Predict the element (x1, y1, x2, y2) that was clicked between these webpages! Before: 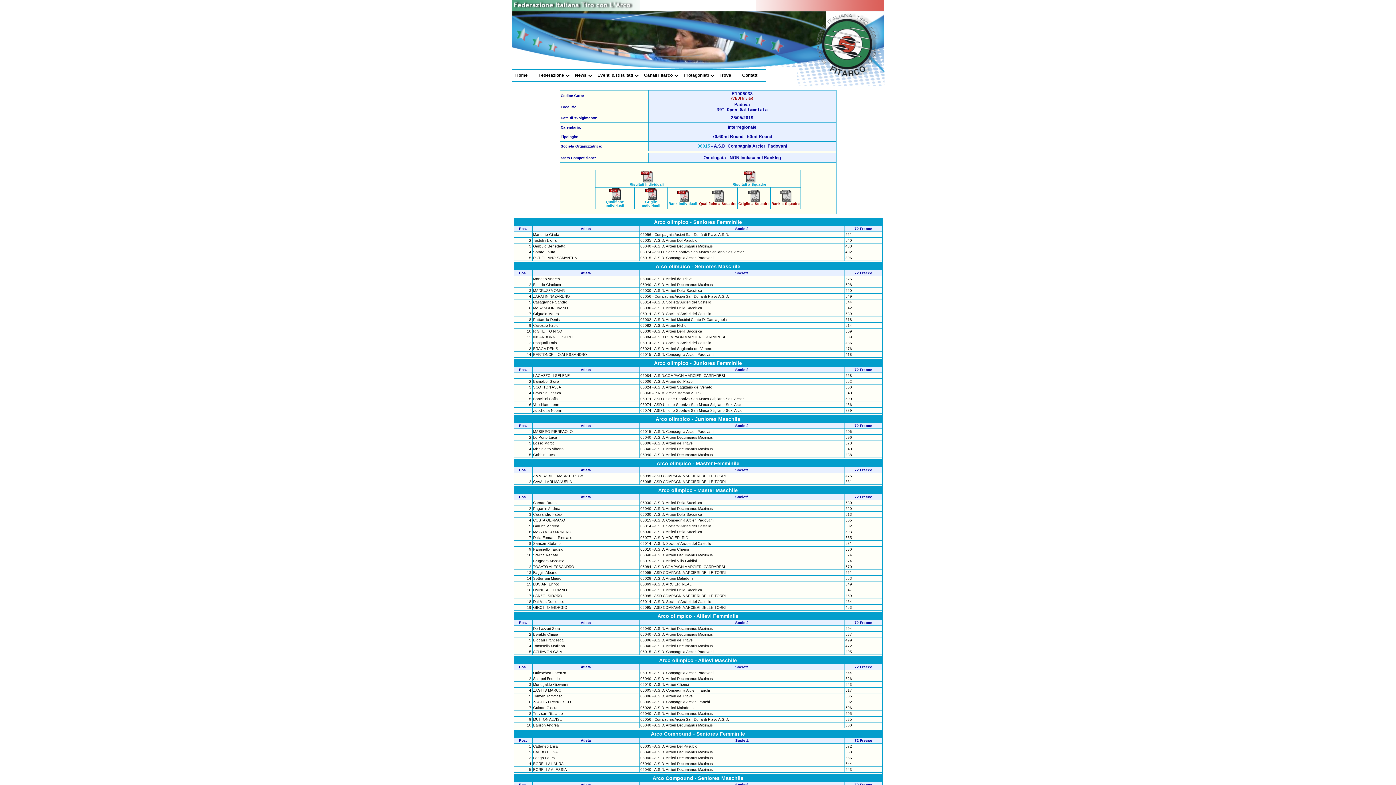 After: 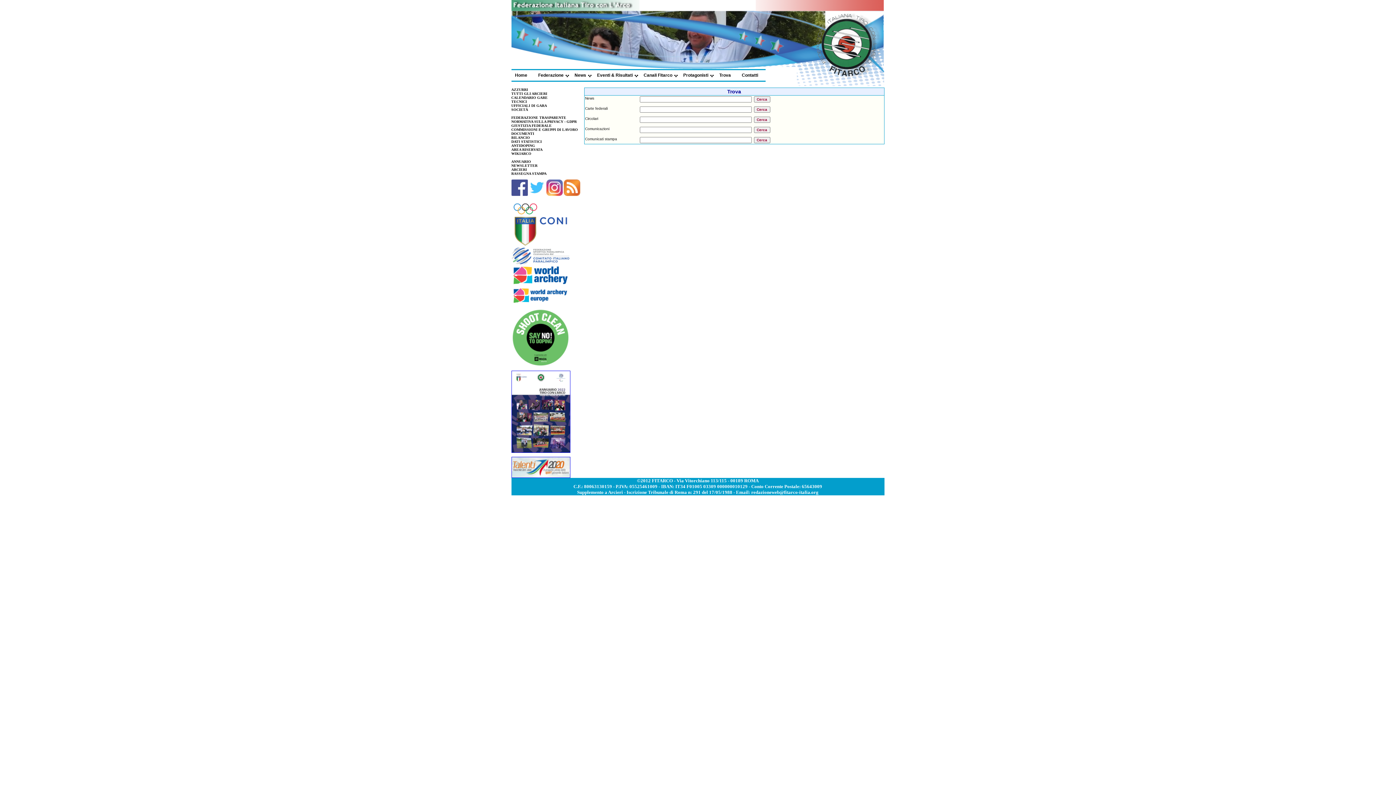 Action: bbox: (719, 72, 731, 77) label: Trova